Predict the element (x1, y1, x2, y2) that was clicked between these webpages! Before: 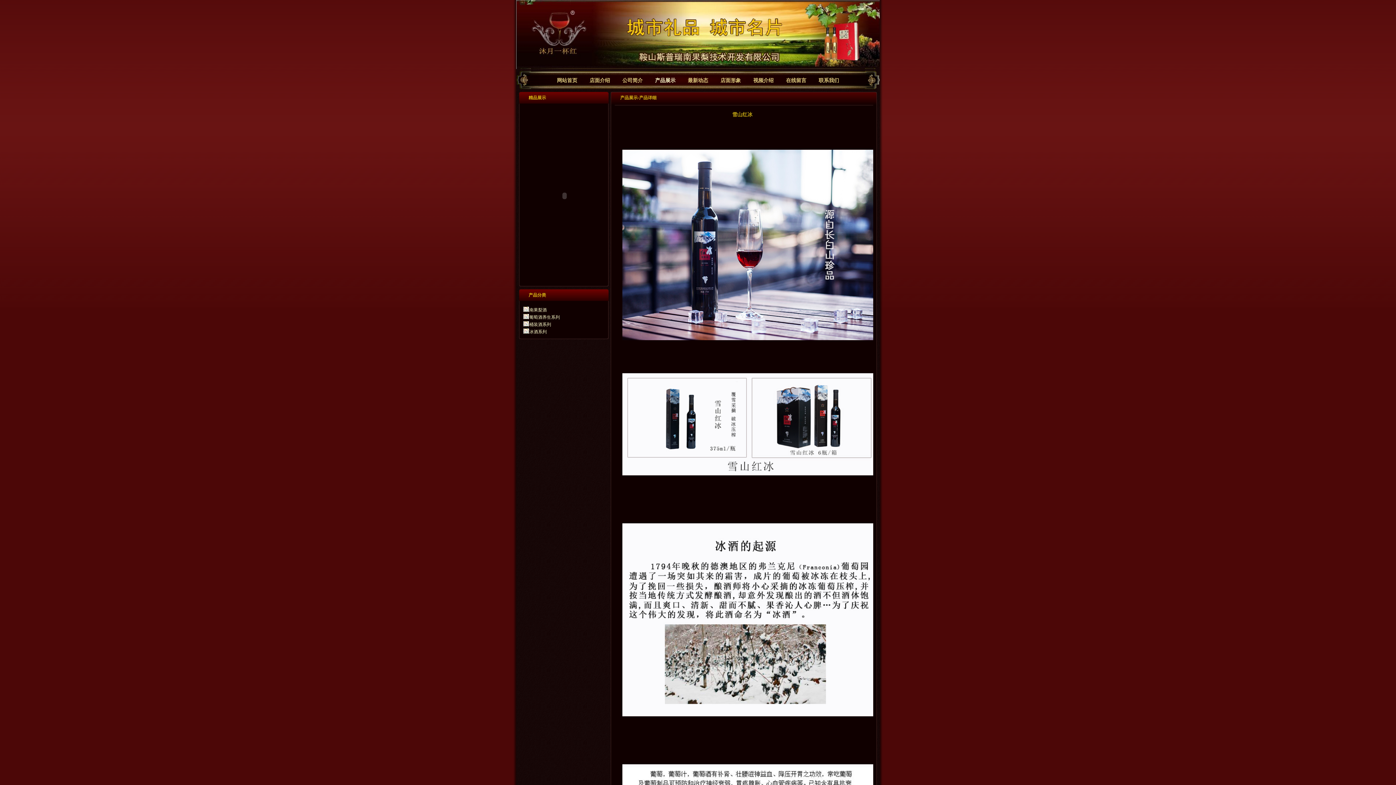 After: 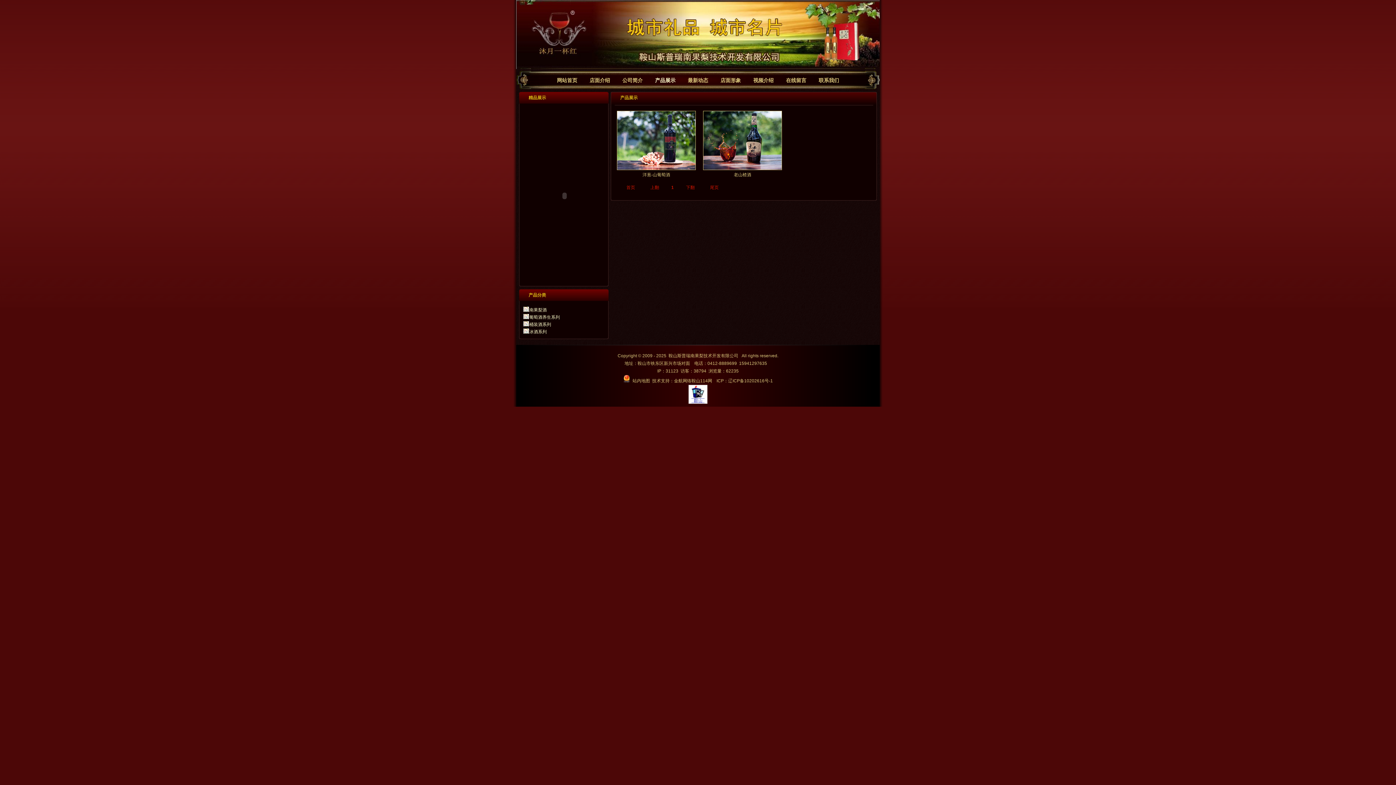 Action: bbox: (529, 314, 605, 320) label: 葡萄酒养生系列